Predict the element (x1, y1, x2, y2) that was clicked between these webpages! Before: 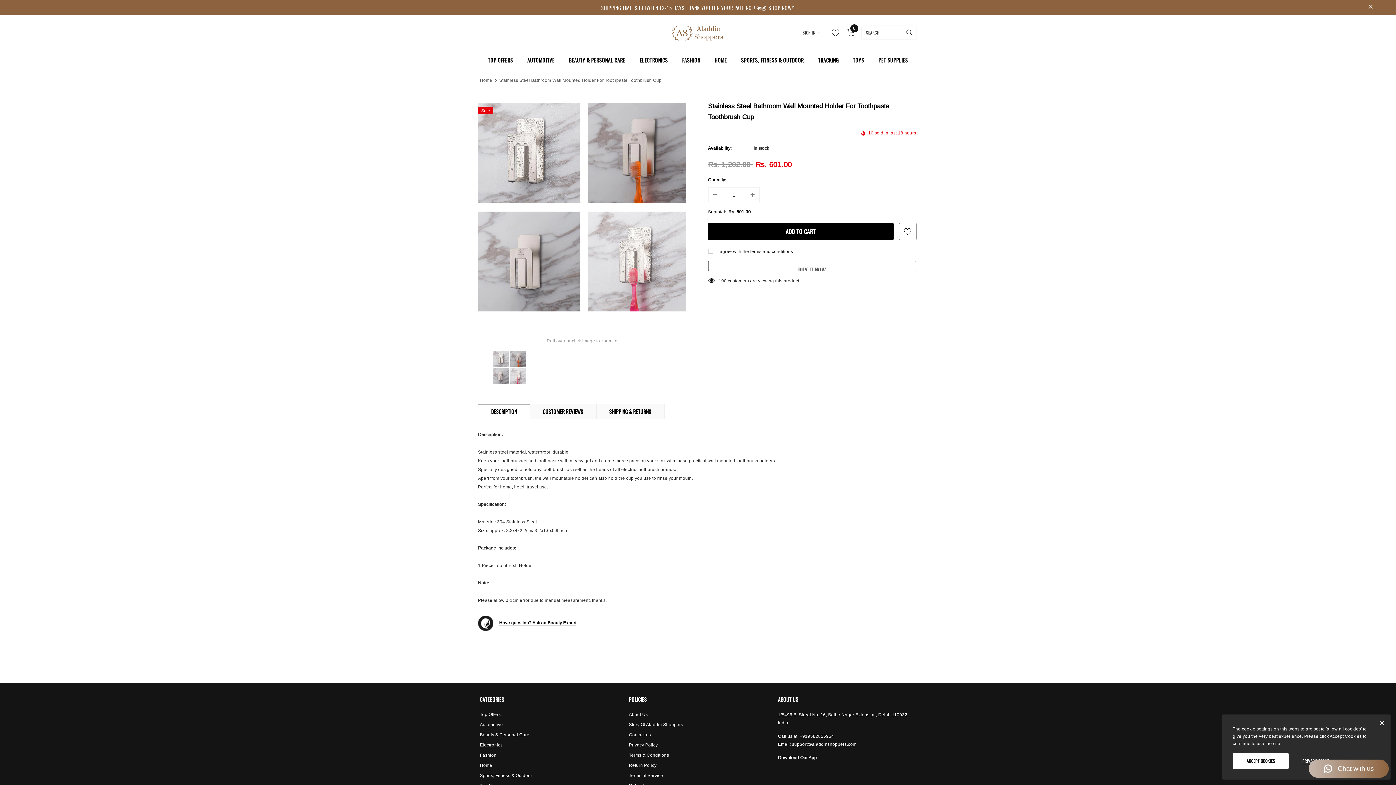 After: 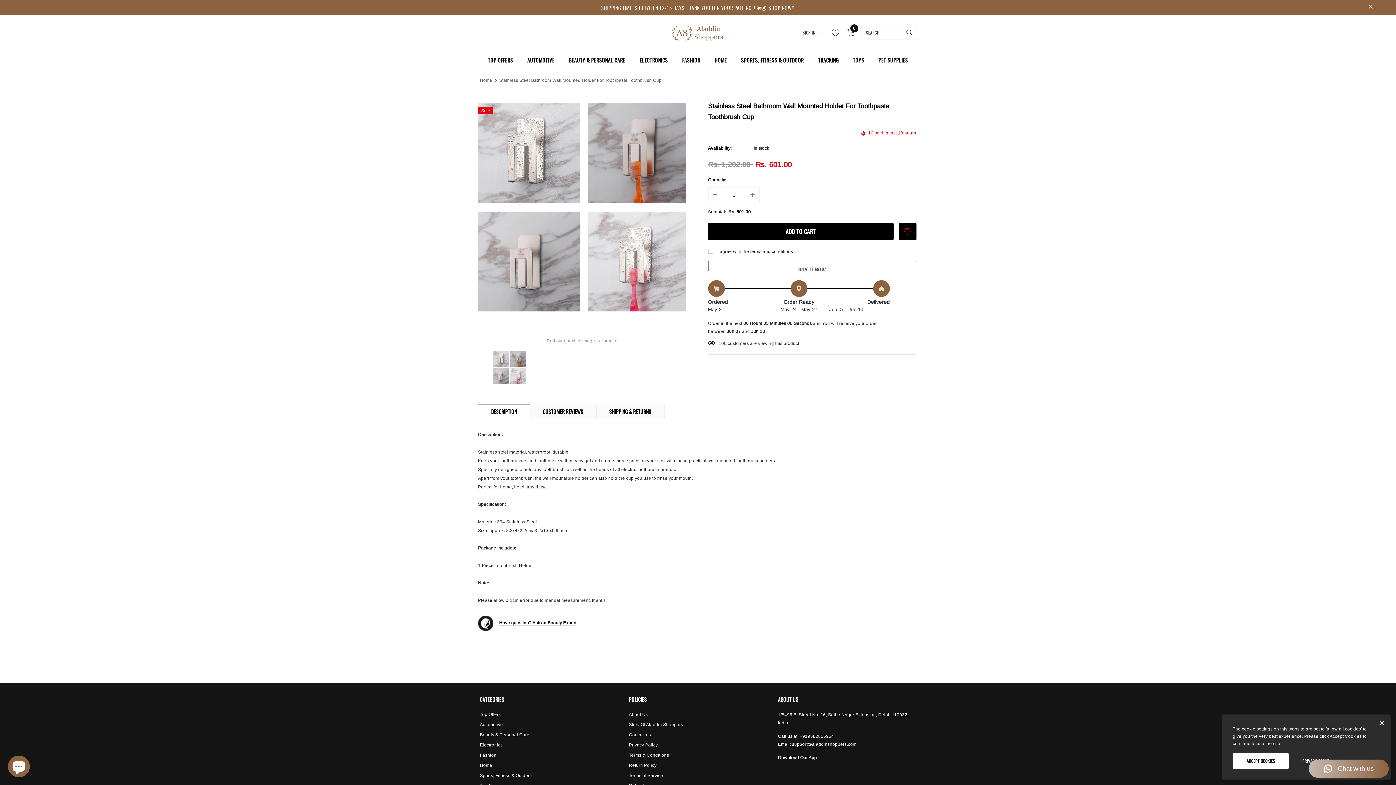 Action: bbox: (899, 222, 916, 240)